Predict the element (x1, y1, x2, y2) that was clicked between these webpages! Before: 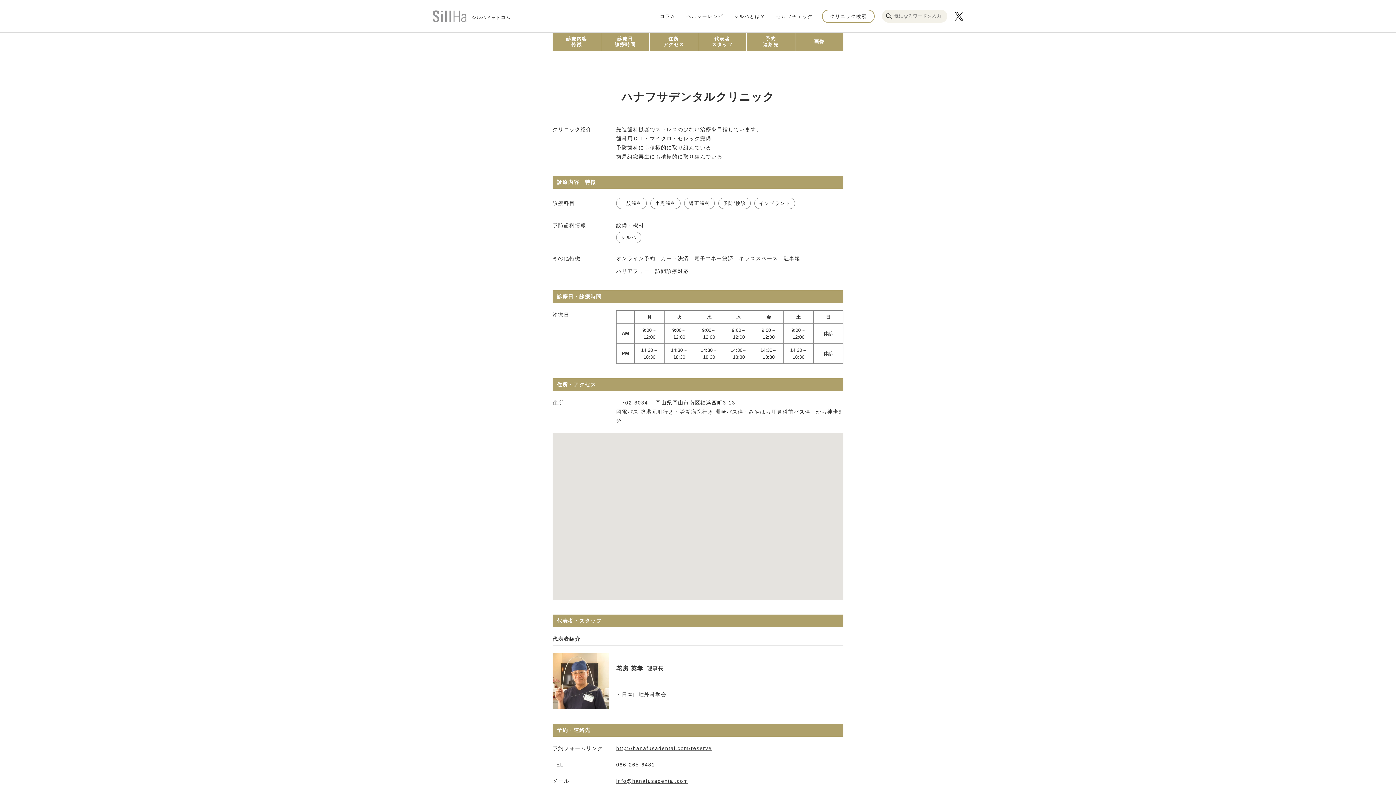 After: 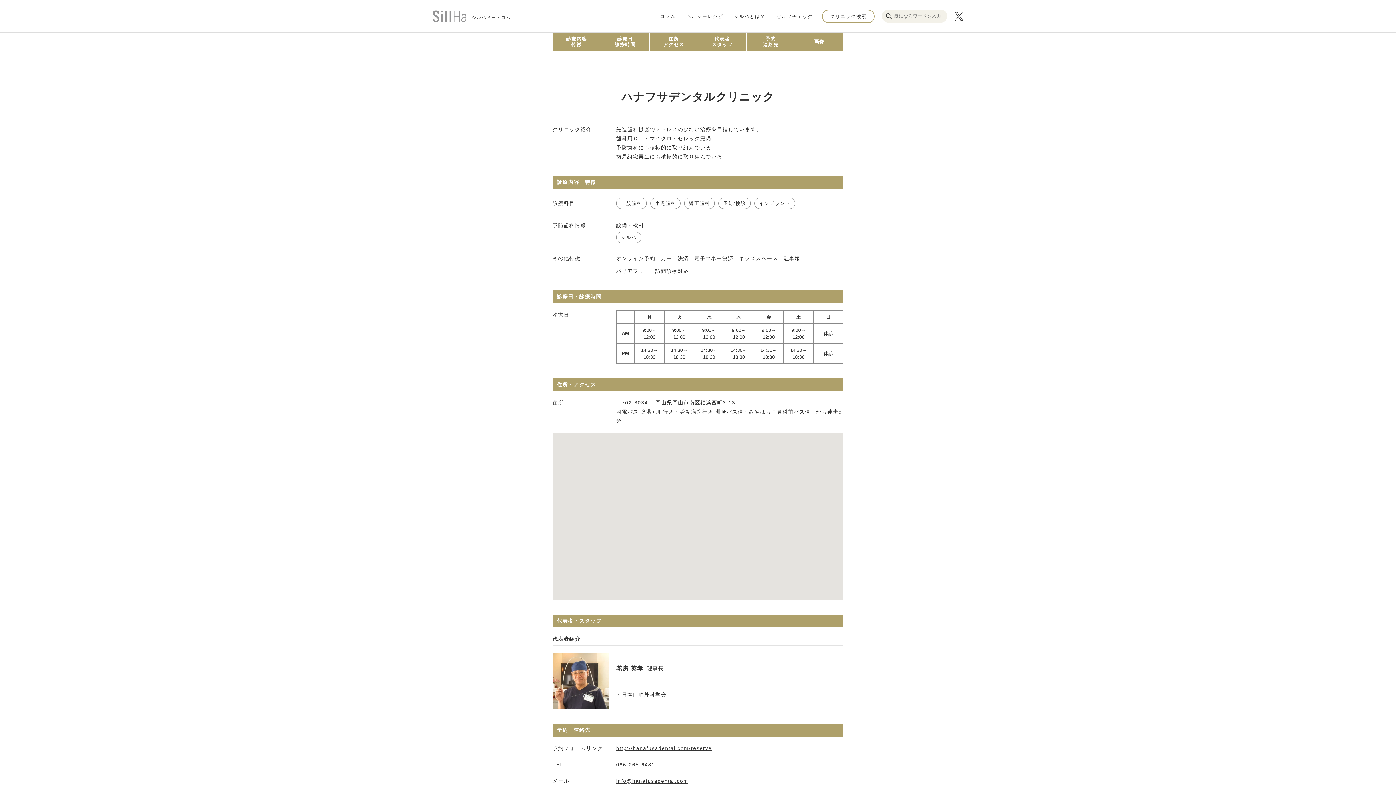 Action: bbox: (954, 11, 963, 20)